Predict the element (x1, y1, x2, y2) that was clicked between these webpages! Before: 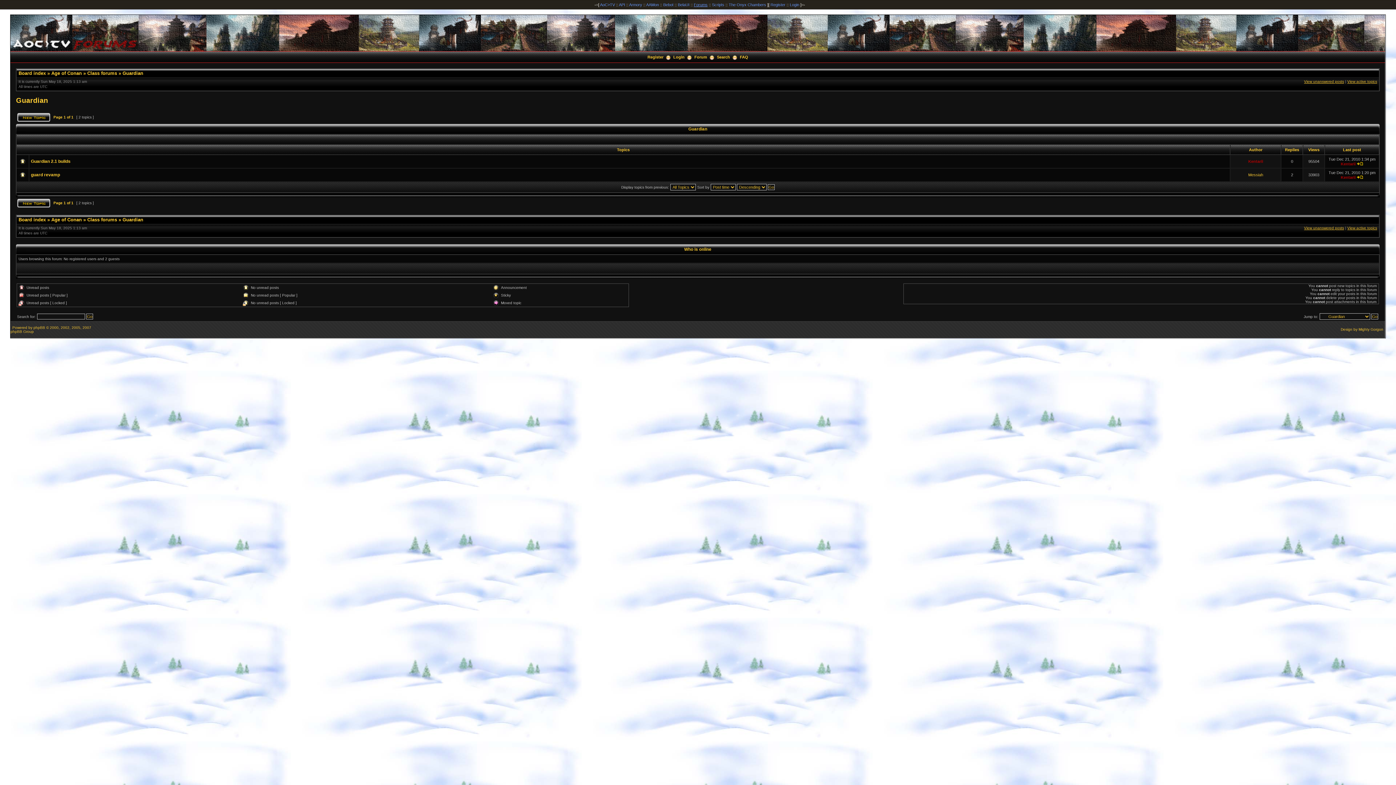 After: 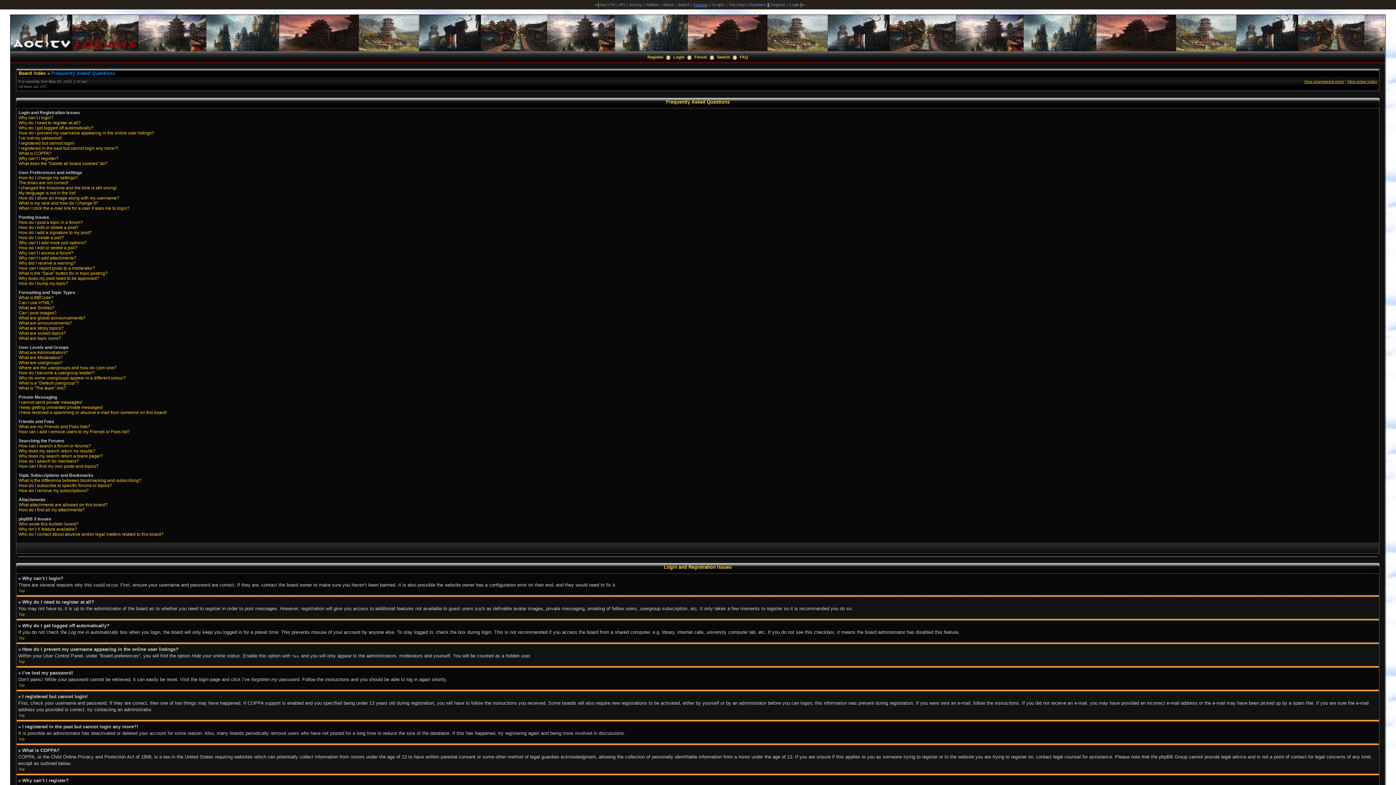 Action: bbox: (740, 54, 748, 59) label: FAQ